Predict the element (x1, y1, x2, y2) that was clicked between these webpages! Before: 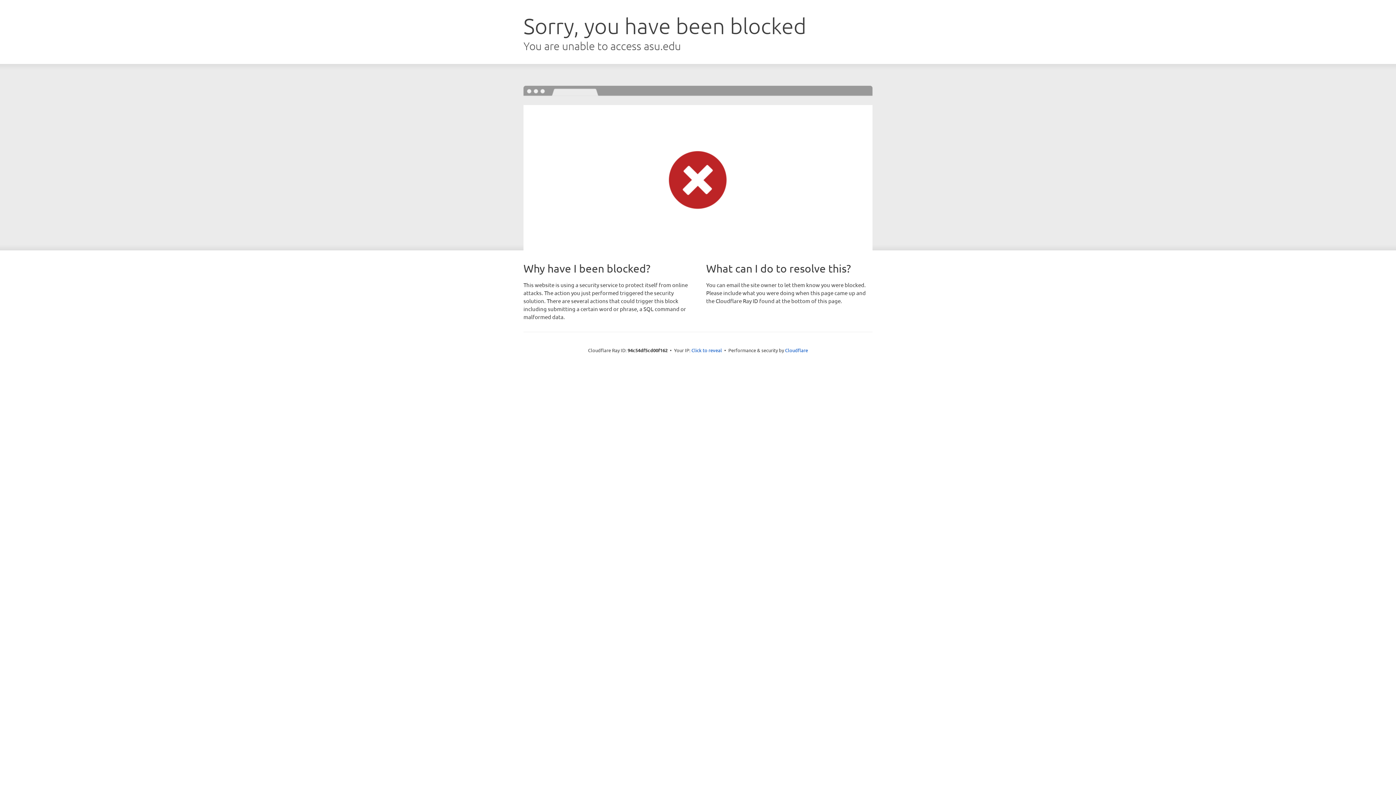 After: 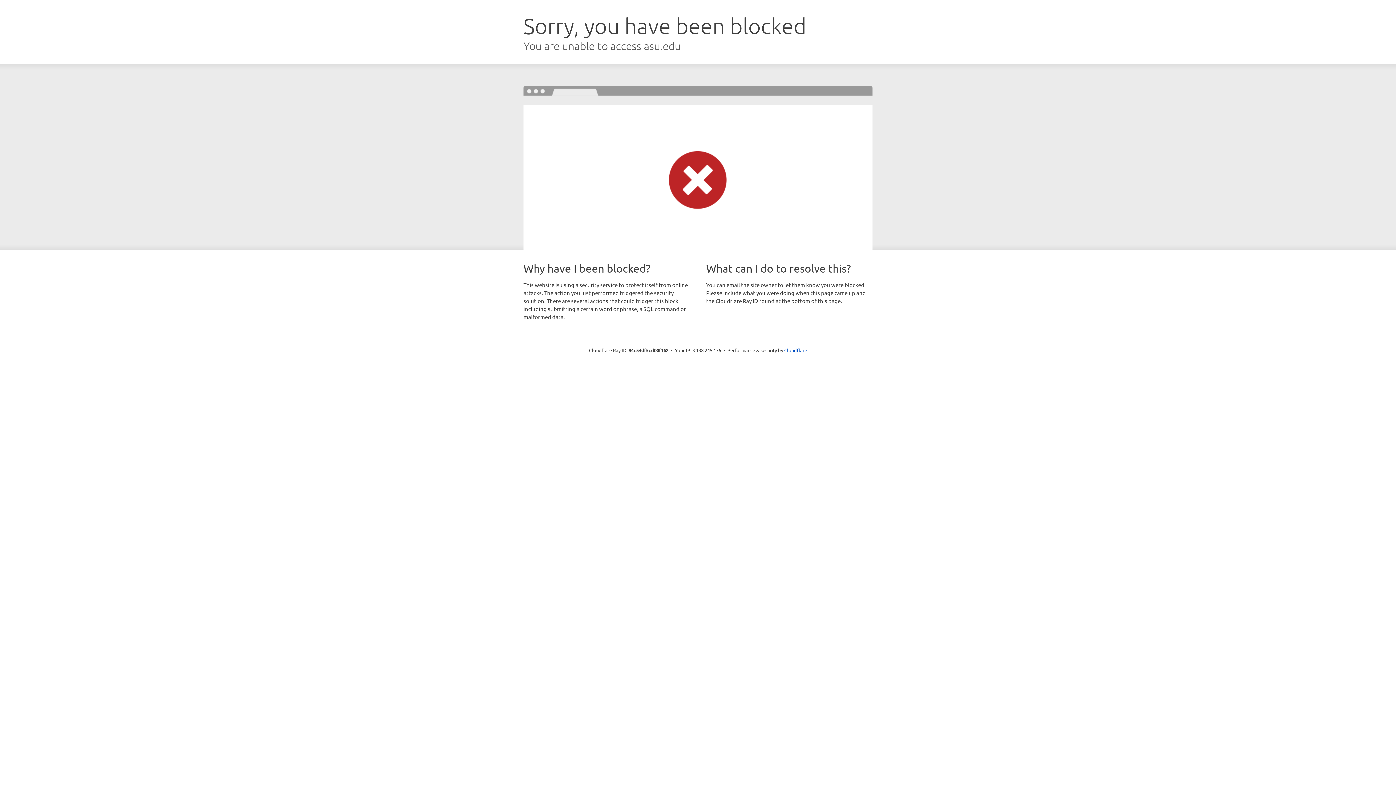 Action: bbox: (691, 346, 722, 353) label: Click to reveal